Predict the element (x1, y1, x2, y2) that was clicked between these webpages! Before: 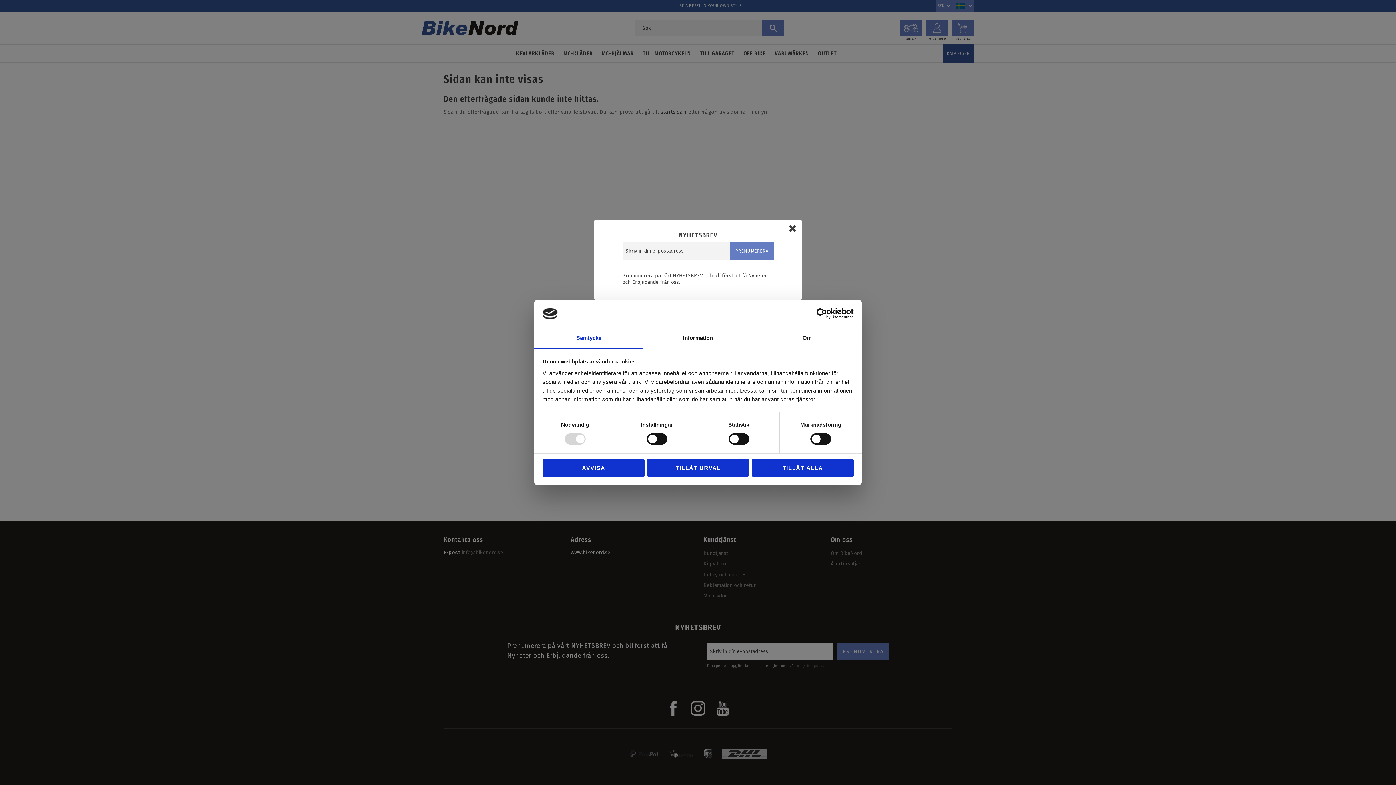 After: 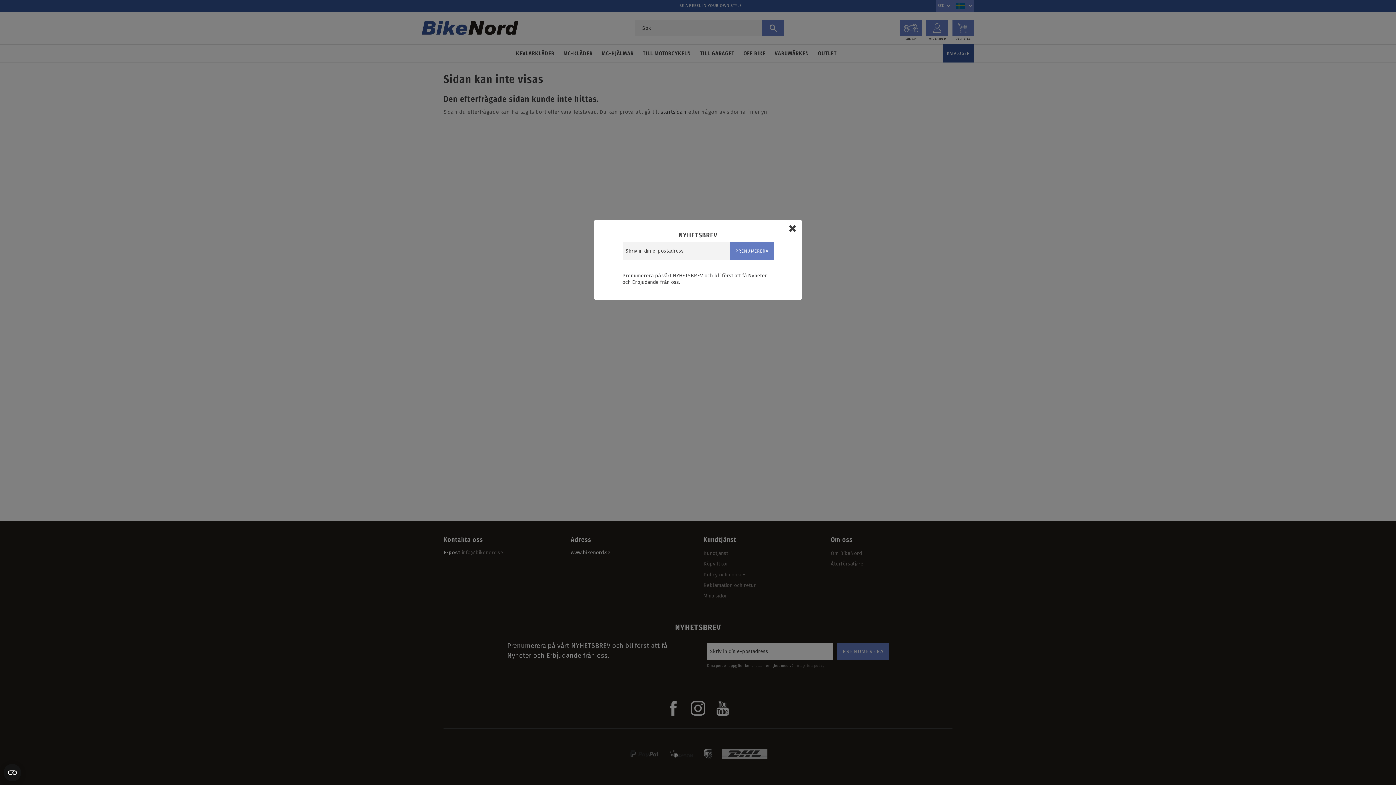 Action: bbox: (542, 459, 644, 476) label: AVVISA